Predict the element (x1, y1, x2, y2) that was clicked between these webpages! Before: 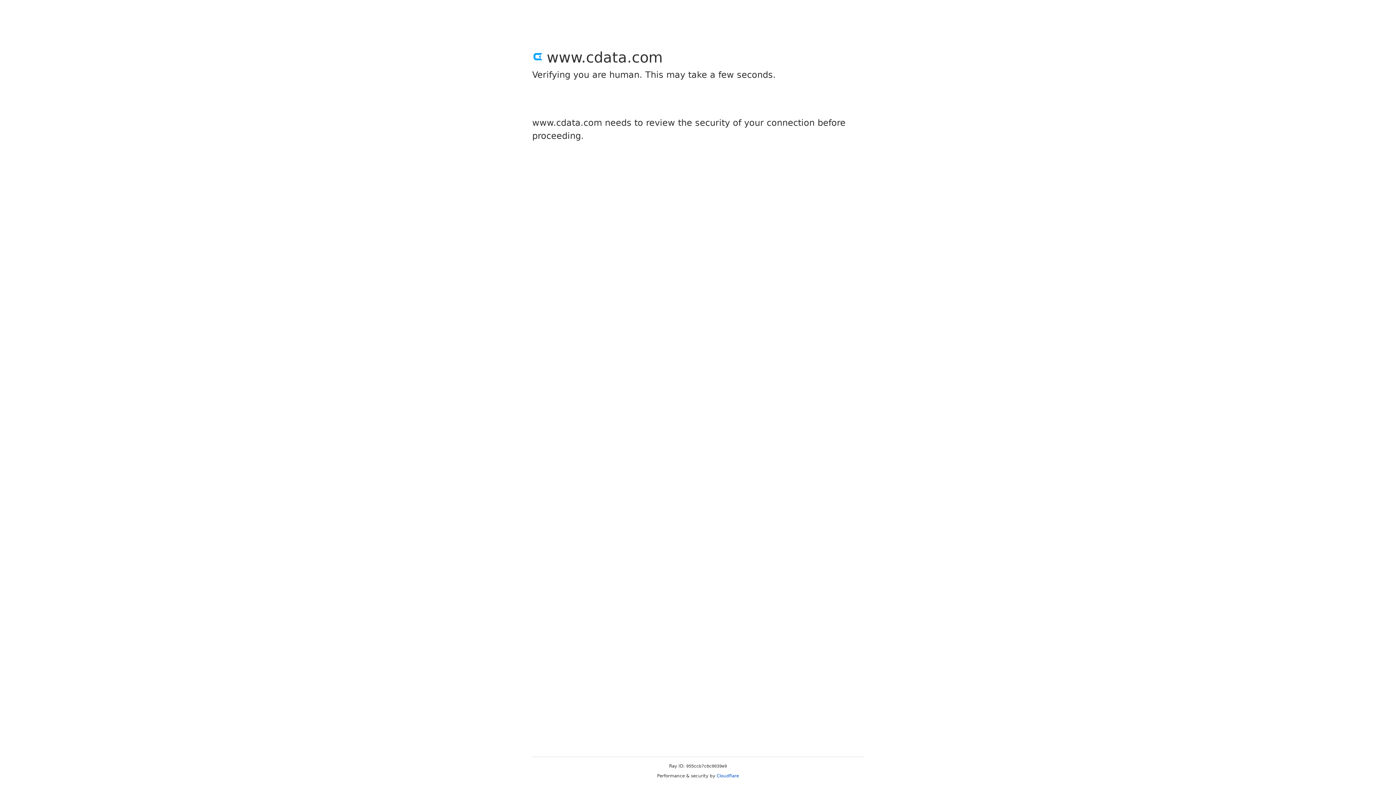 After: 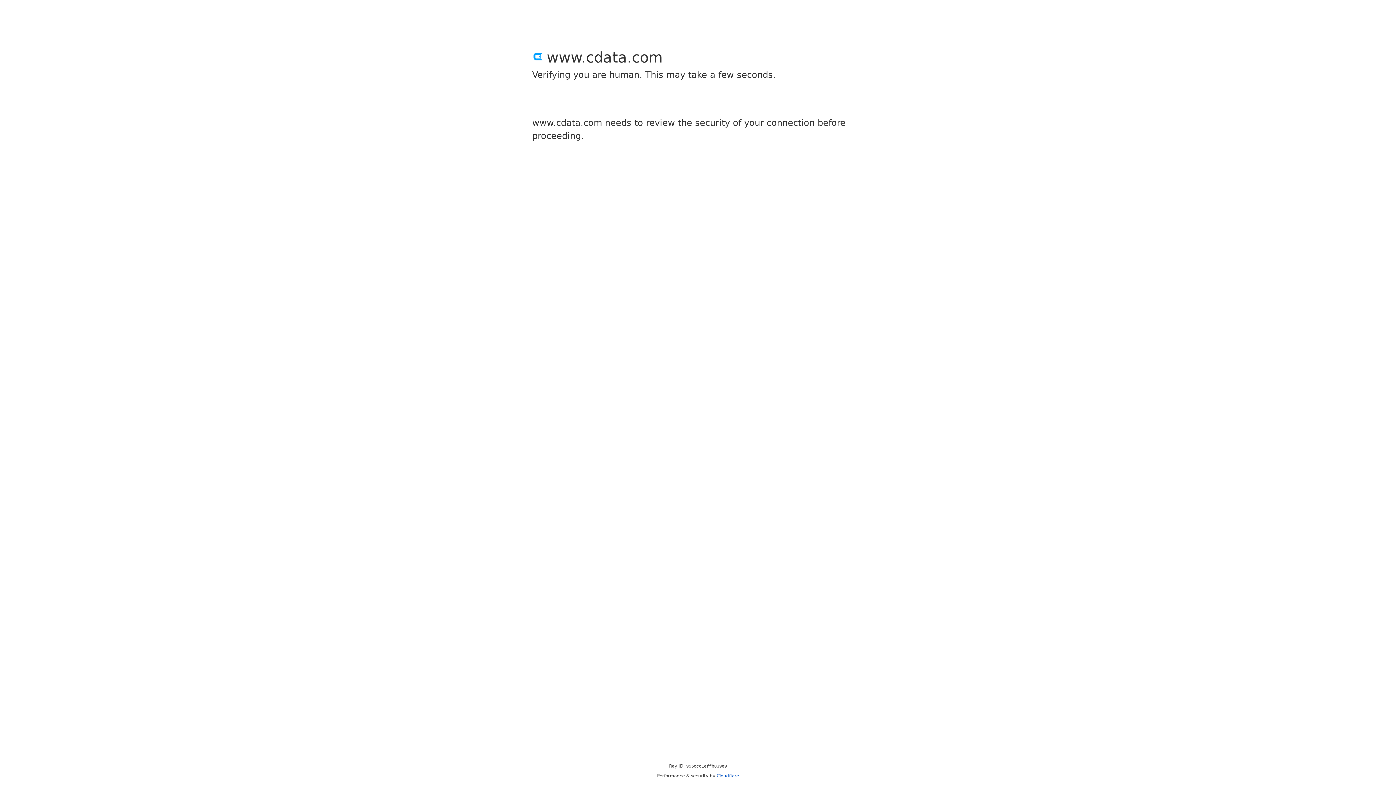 Action: bbox: (716, 773, 739, 778) label: Cloudflare